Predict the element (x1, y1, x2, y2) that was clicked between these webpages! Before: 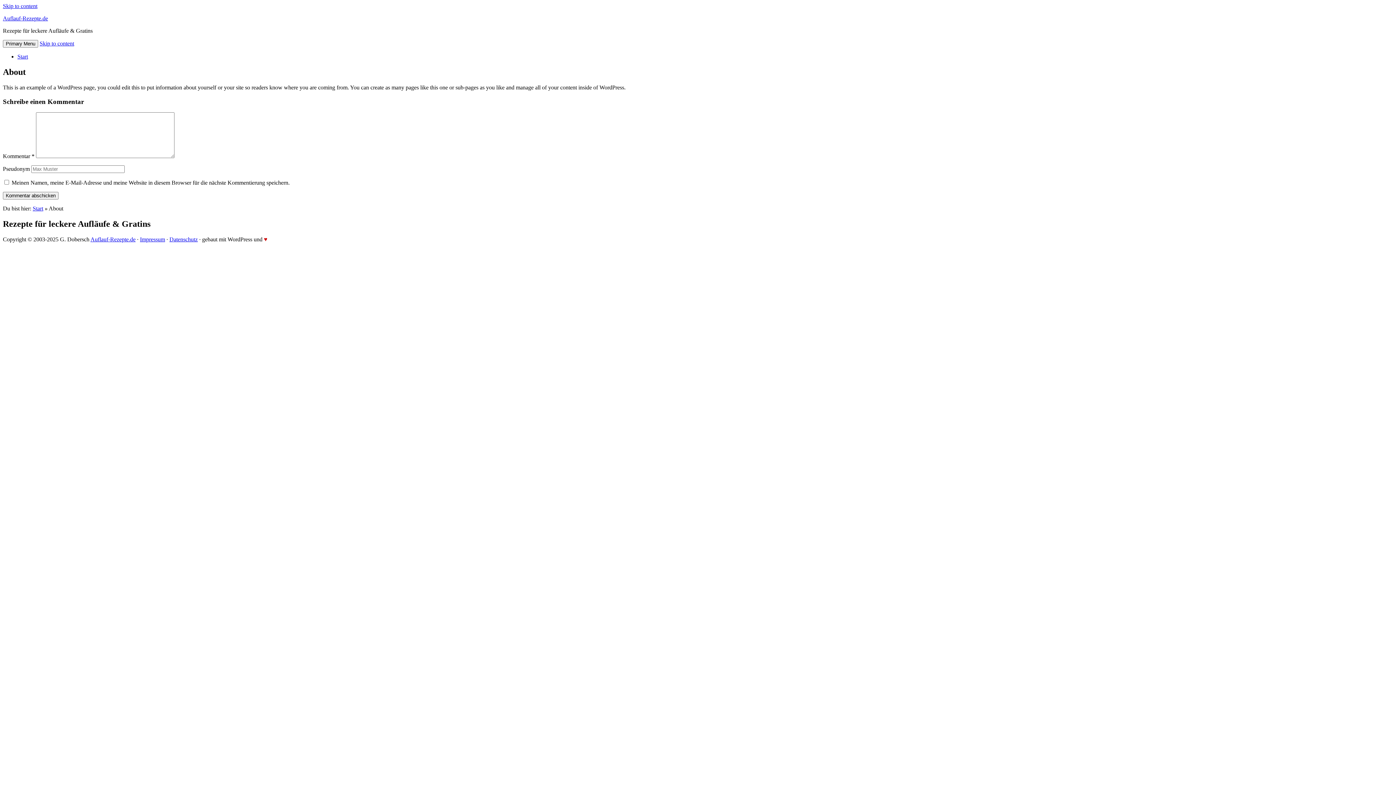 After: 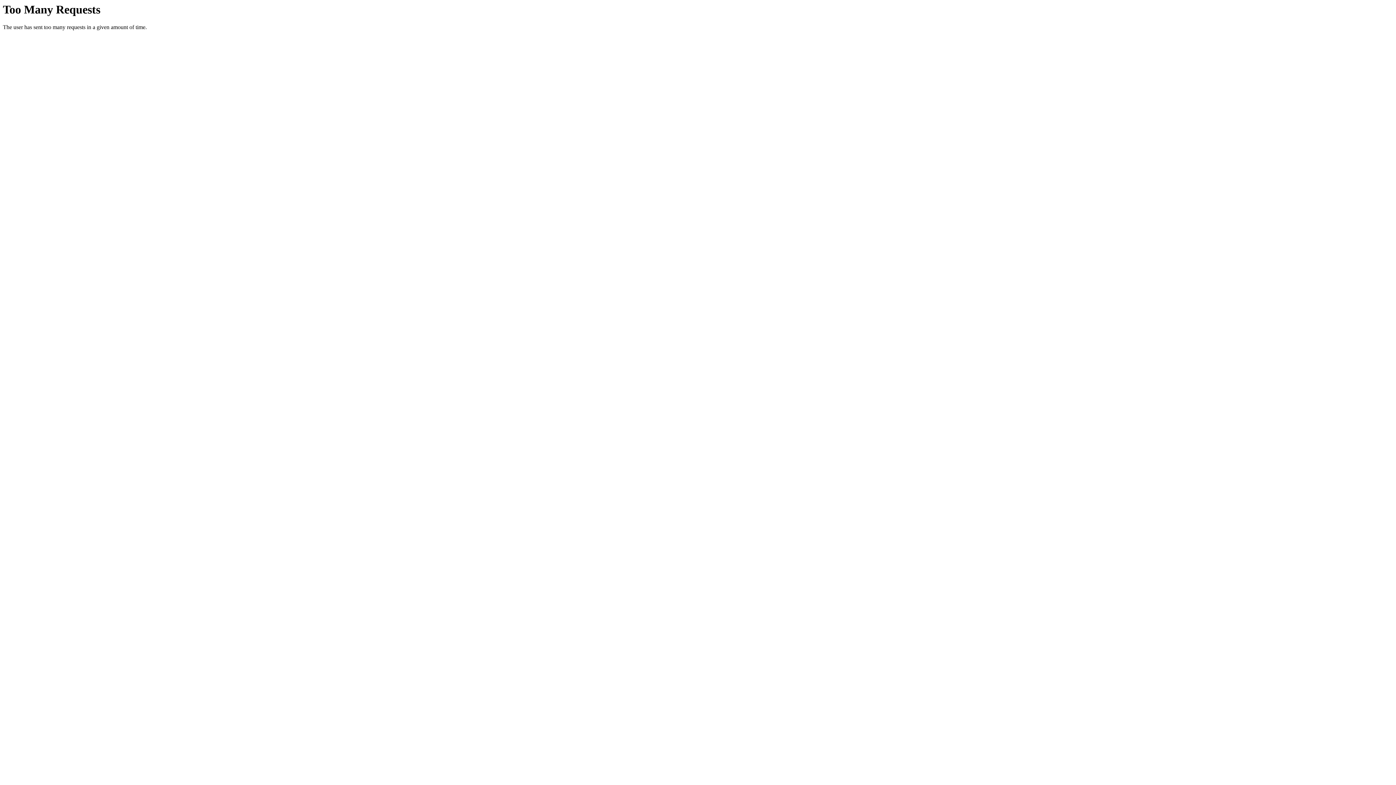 Action: label: Start bbox: (17, 53, 28, 59)